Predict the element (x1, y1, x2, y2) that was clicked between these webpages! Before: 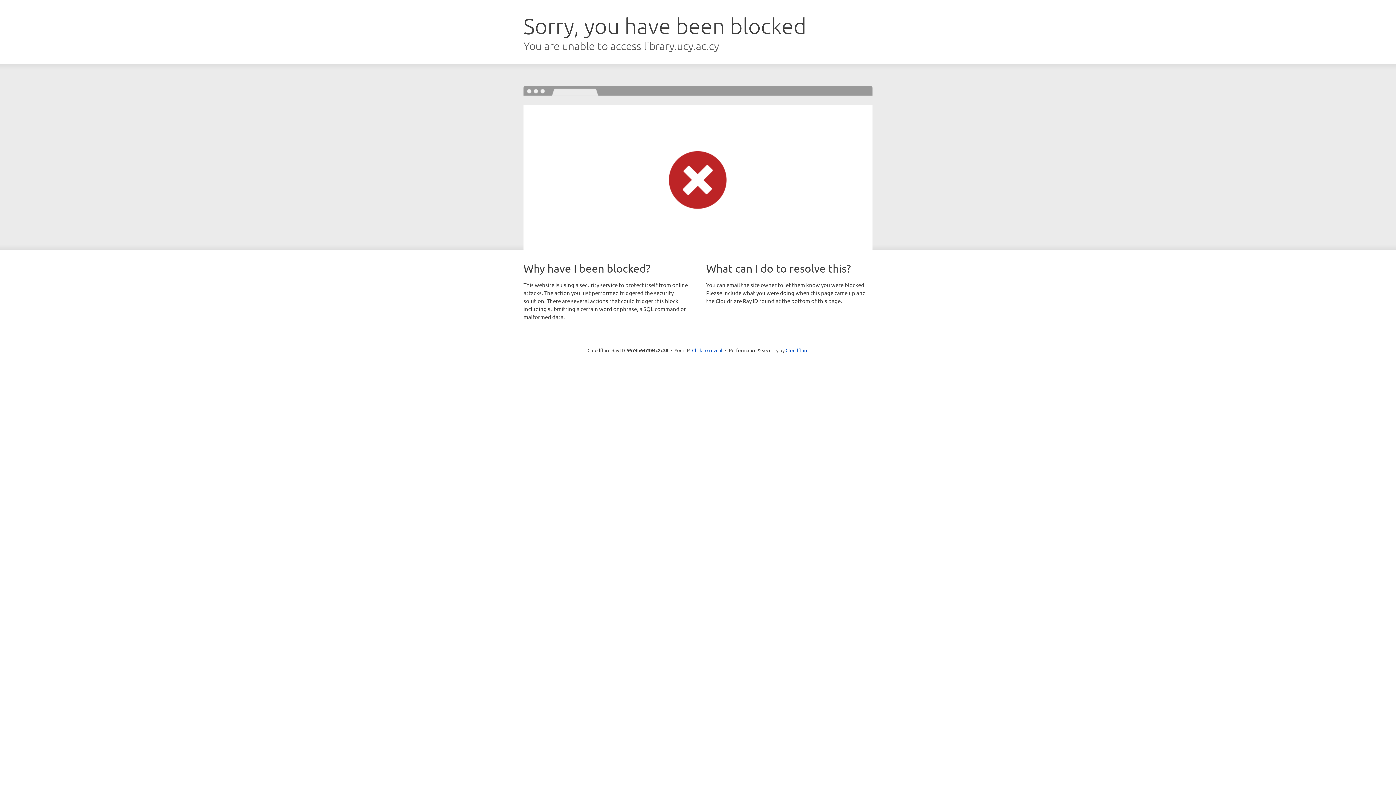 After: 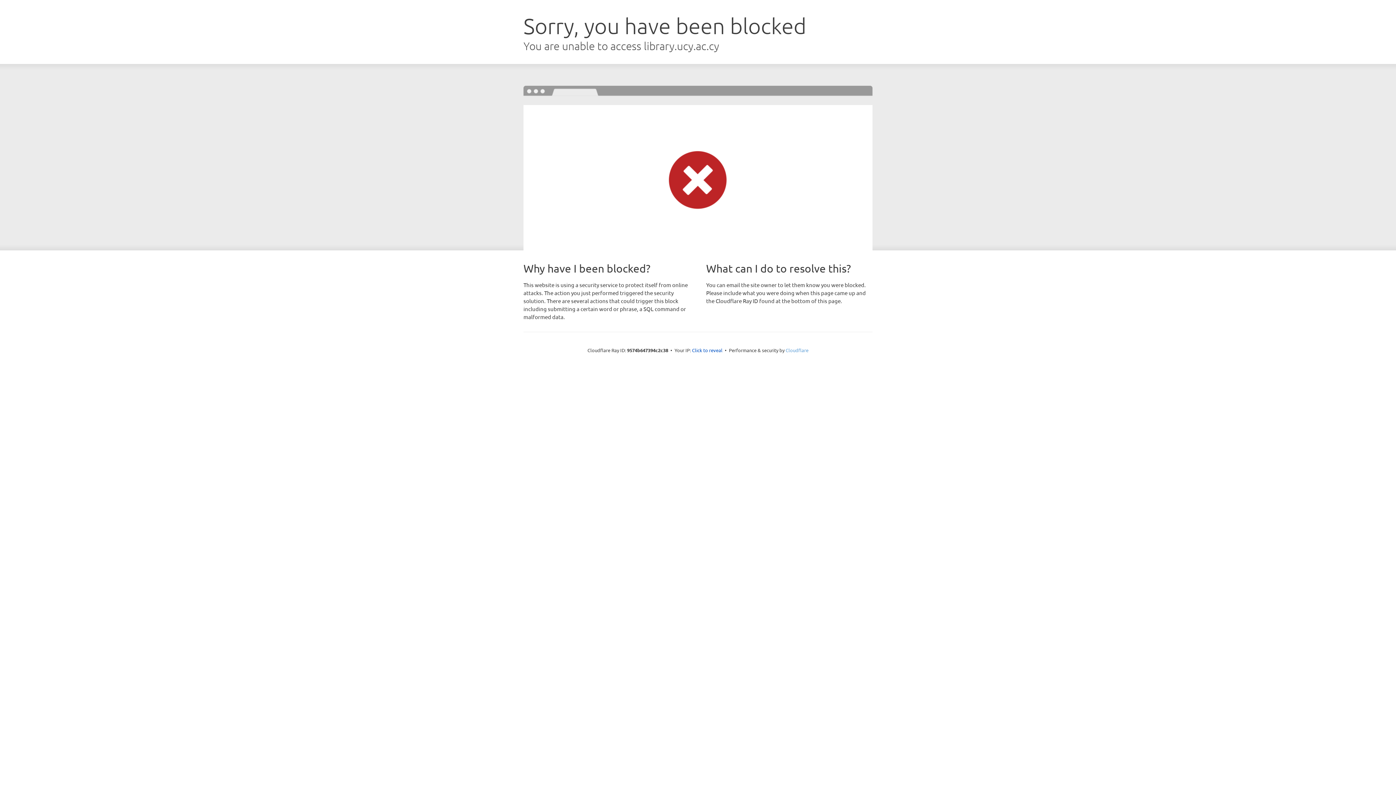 Action: label: Cloudflare bbox: (785, 347, 808, 353)